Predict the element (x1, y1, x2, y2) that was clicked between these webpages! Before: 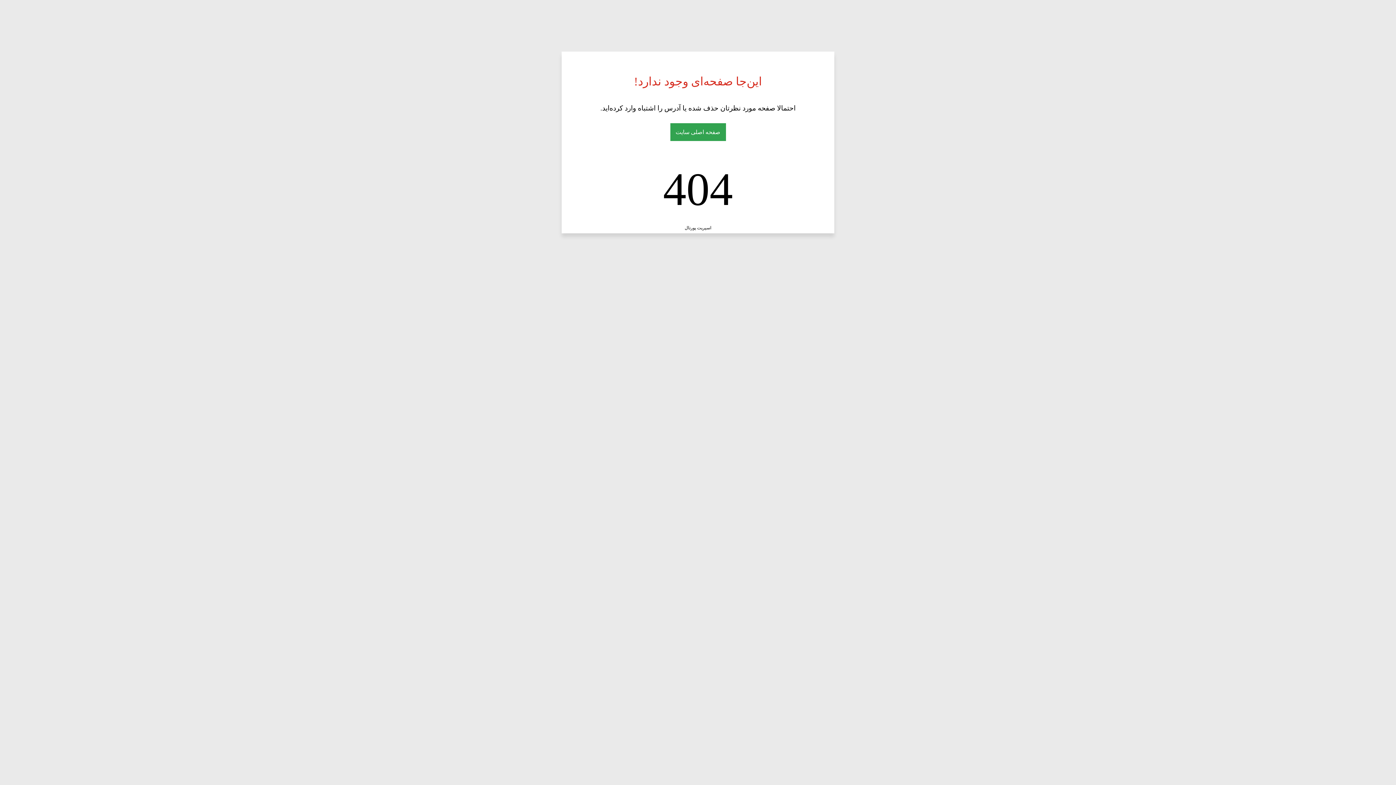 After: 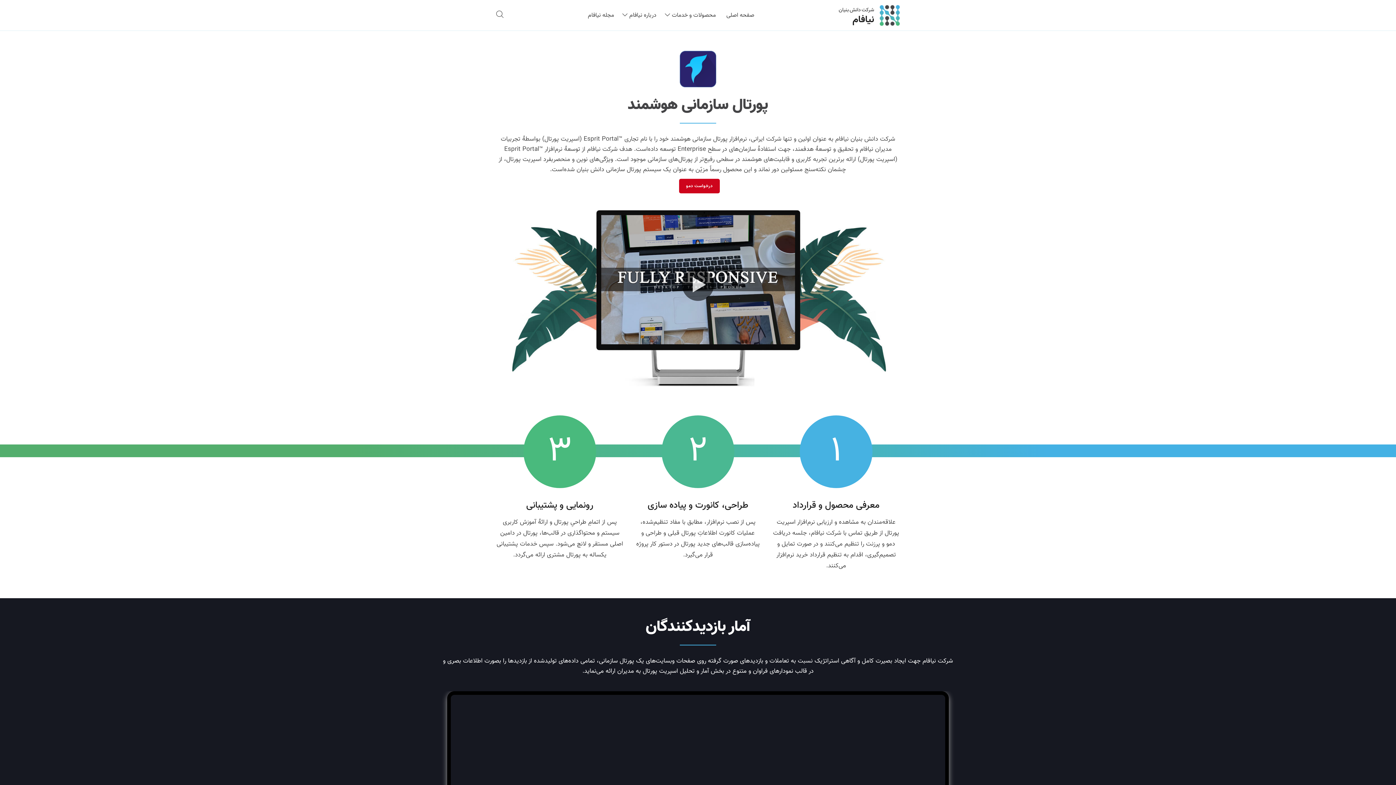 Action: label: اسپریت پورتال bbox: (684, 225, 711, 230)